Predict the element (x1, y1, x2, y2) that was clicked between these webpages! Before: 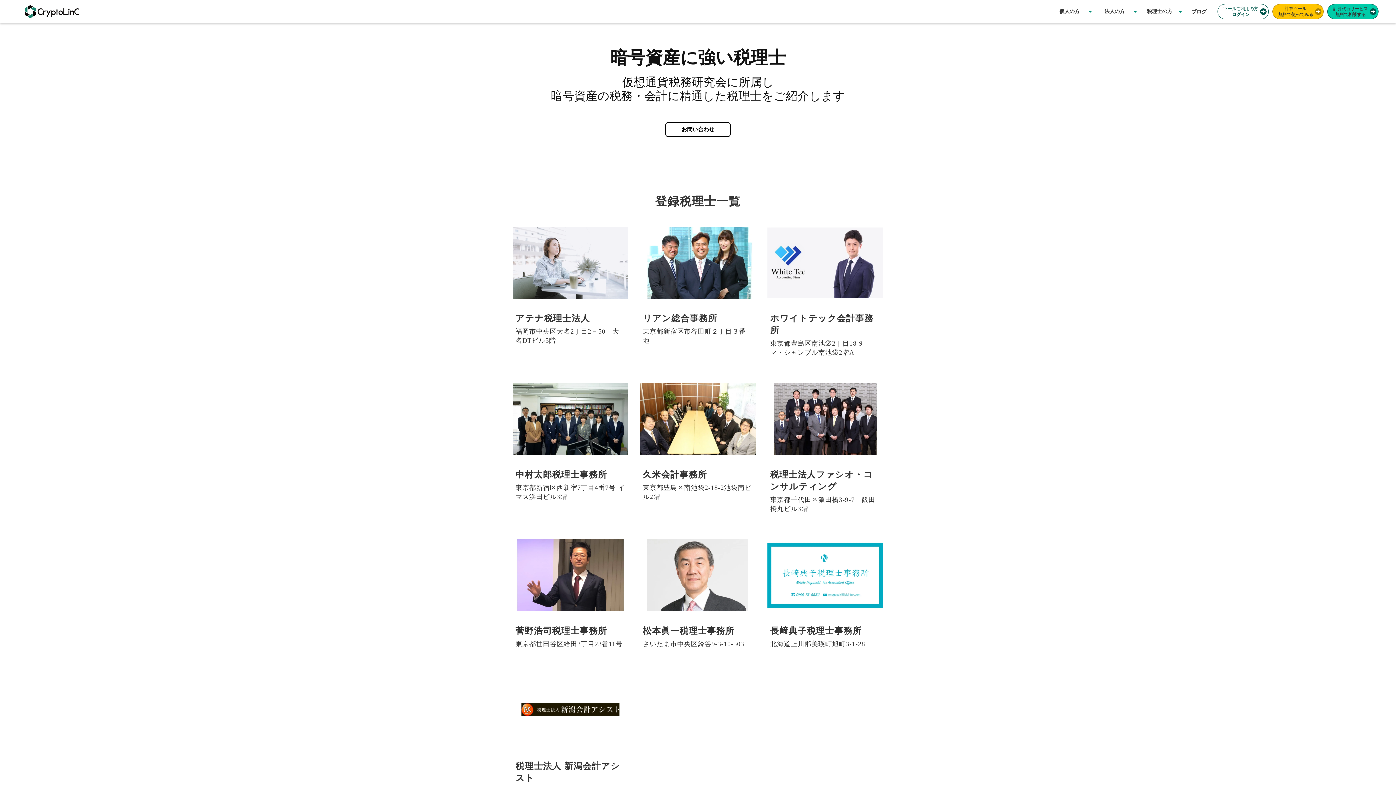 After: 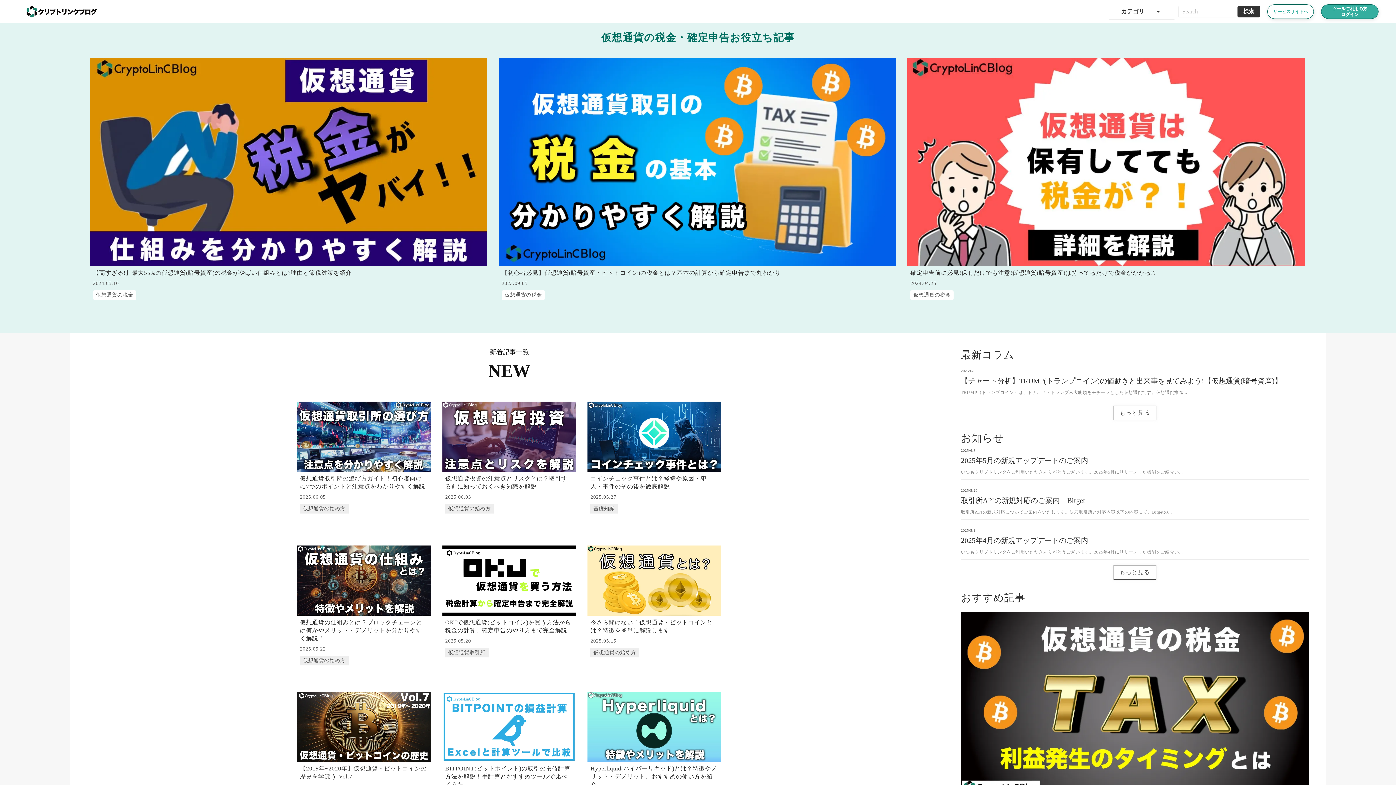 Action: label: ブログ bbox: (1184, 4, 1214, 19)